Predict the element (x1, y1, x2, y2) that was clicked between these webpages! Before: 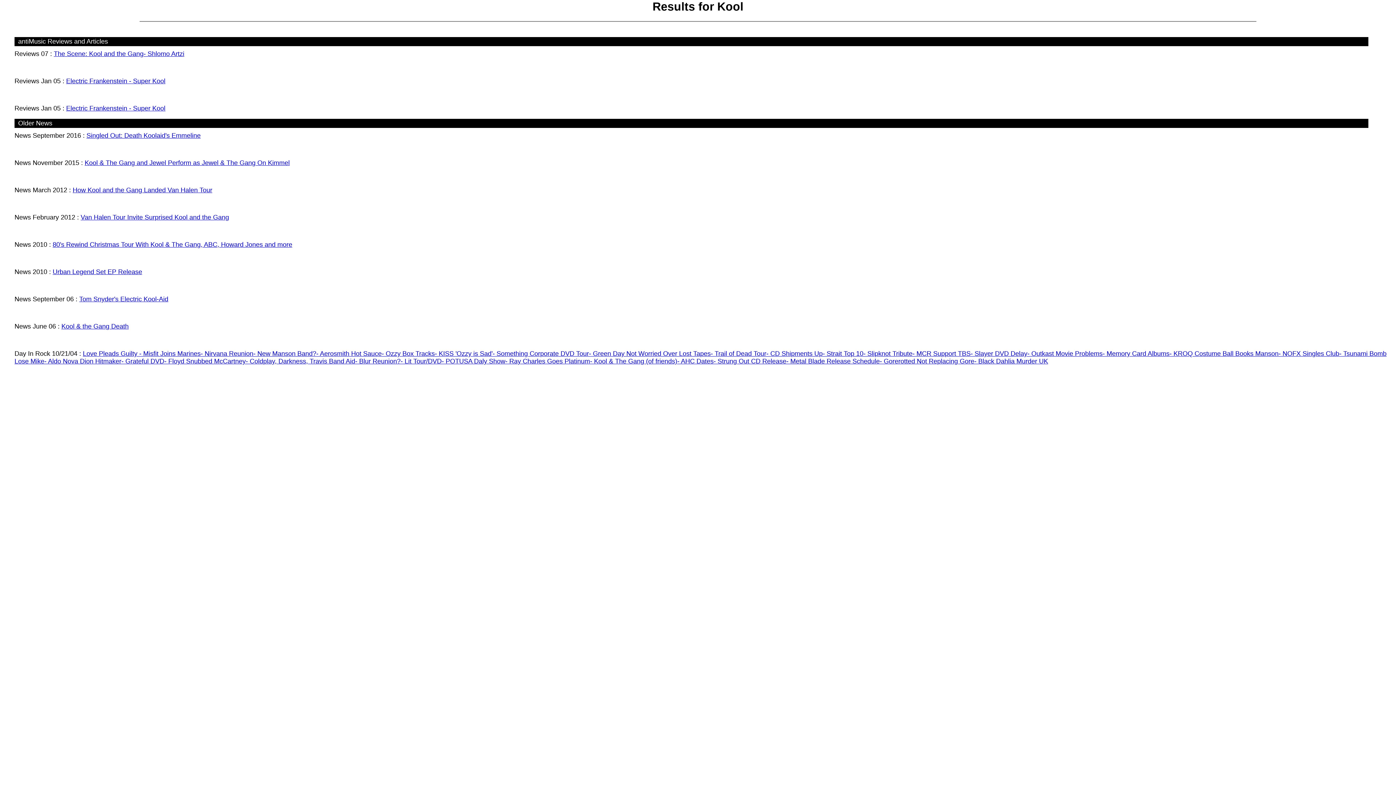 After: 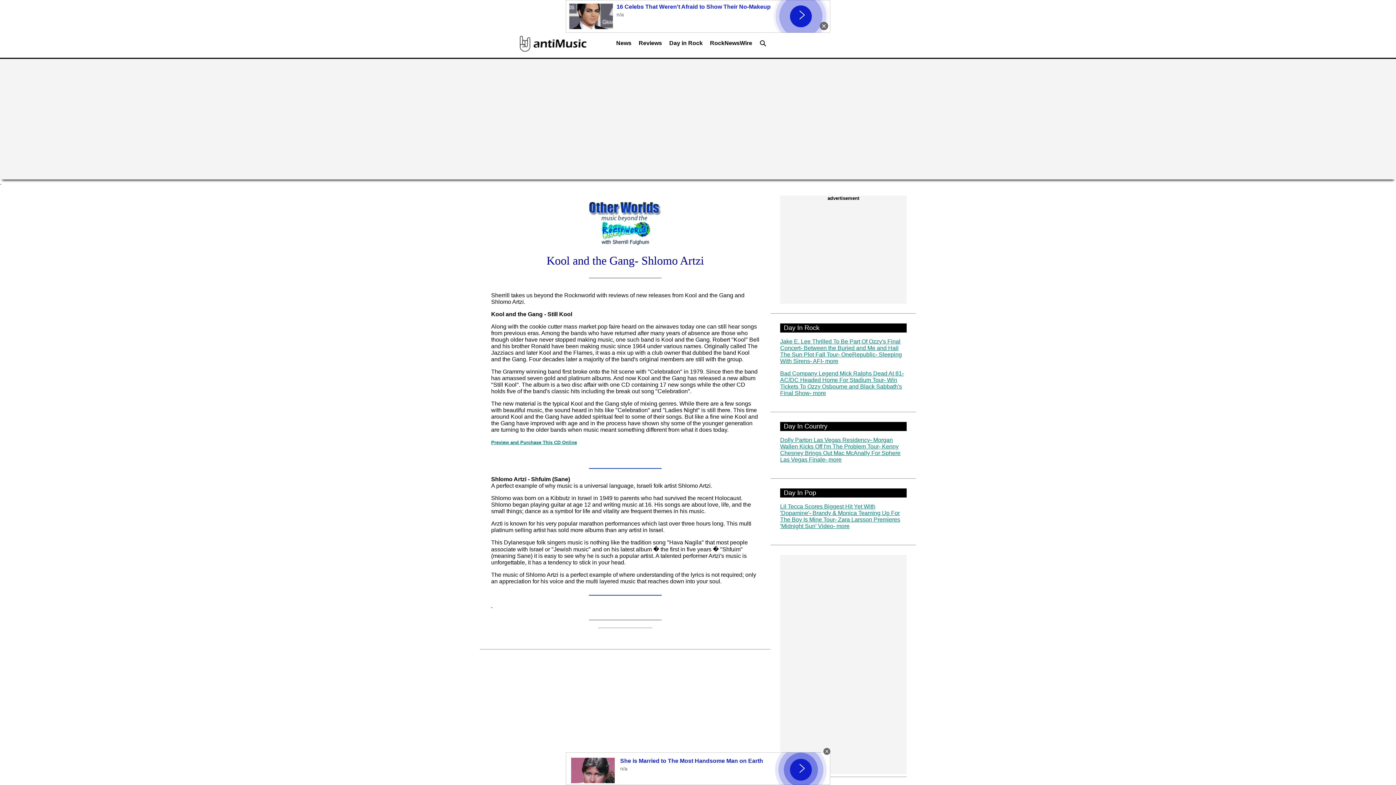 Action: bbox: (53, 50, 184, 57) label: The Scene: Kool and the Gang- Shlomo Artzi